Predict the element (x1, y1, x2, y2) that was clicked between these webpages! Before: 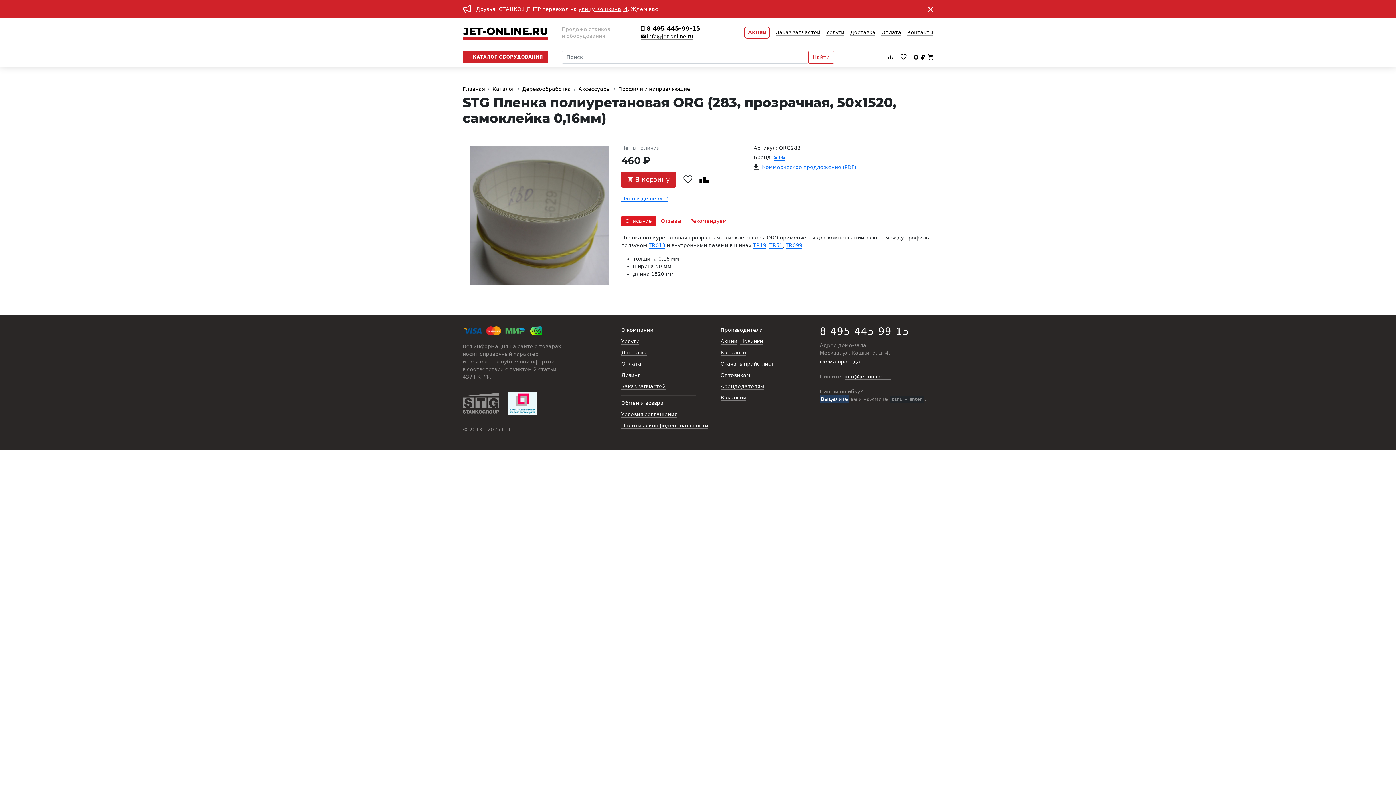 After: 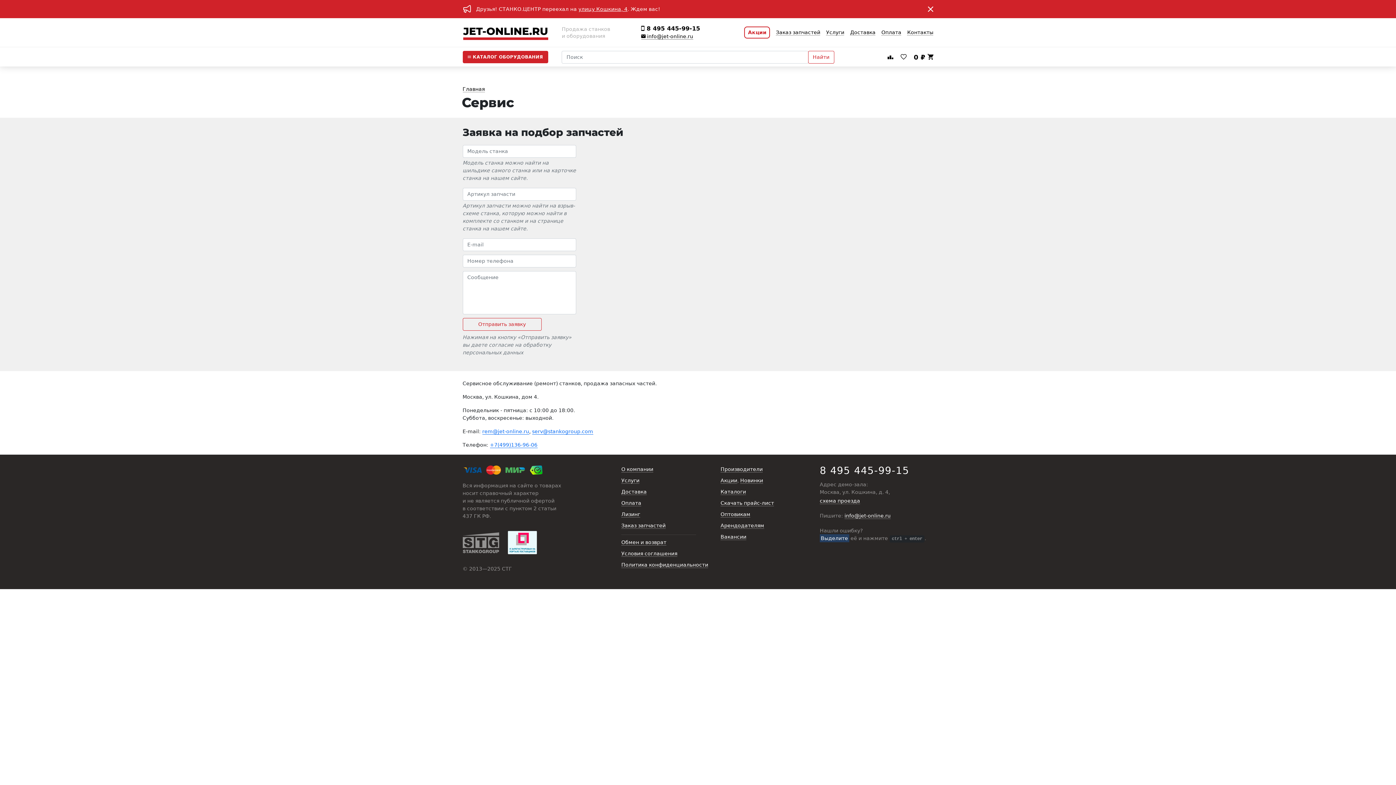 Action: label: Заказ запчастей bbox: (776, 29, 820, 35)